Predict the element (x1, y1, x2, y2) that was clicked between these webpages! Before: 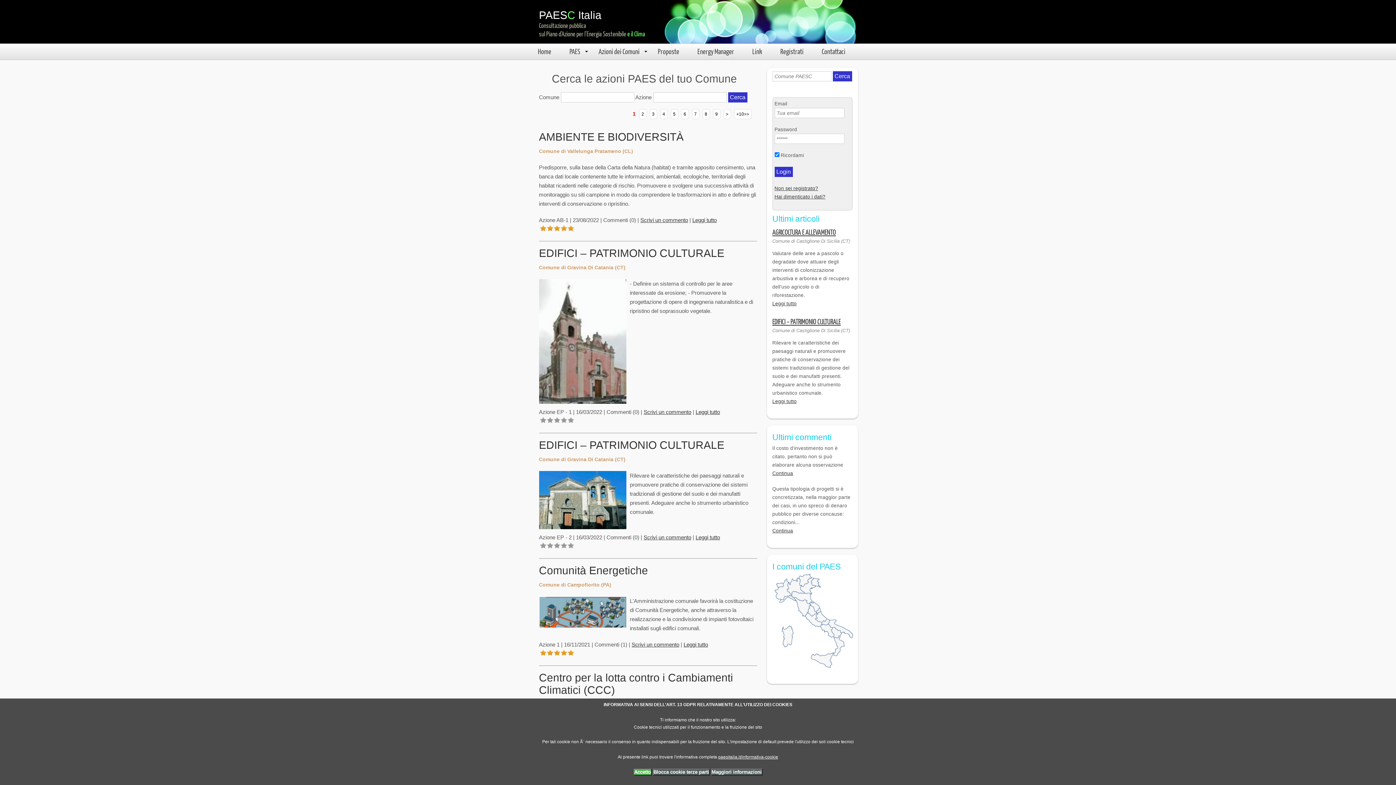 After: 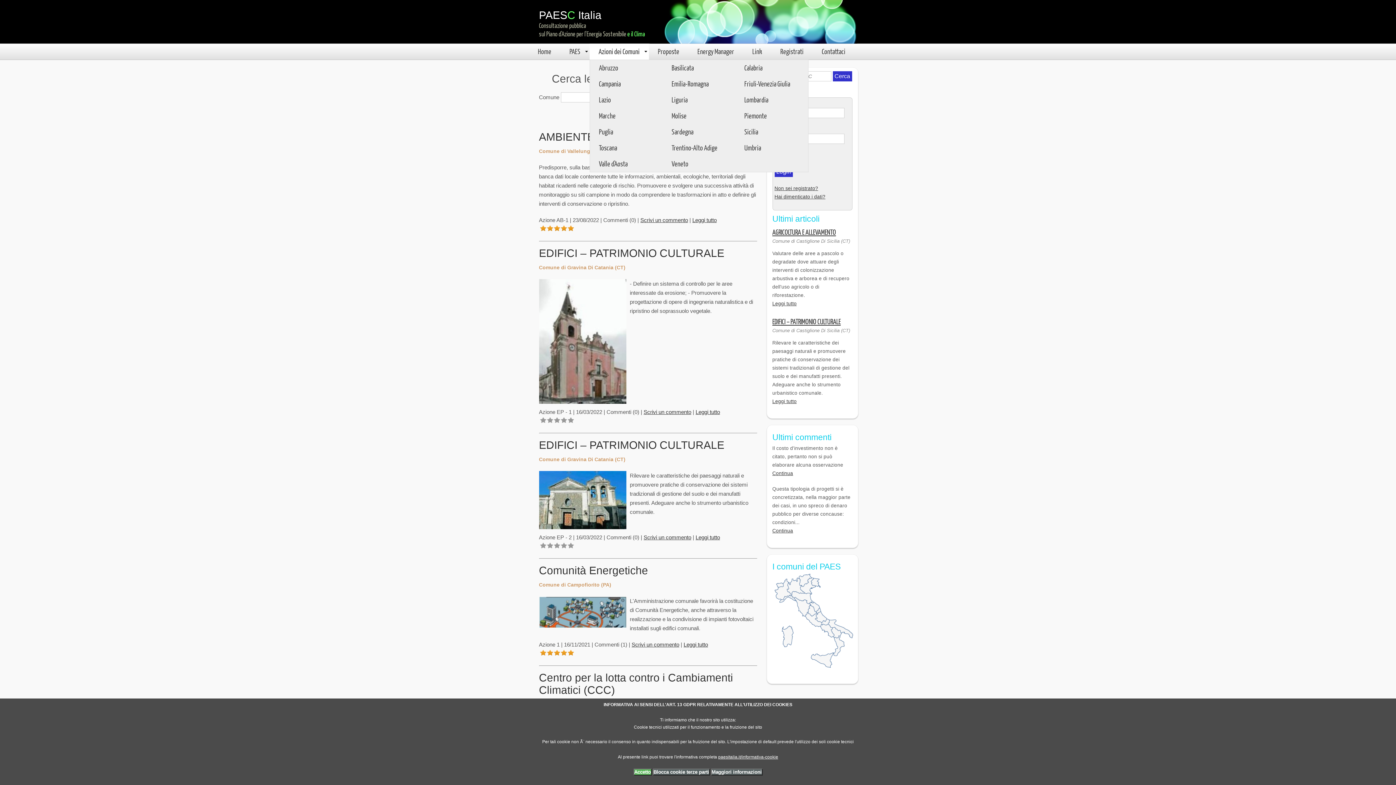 Action: label: Azioni dei Comuni bbox: (589, 43, 648, 59)